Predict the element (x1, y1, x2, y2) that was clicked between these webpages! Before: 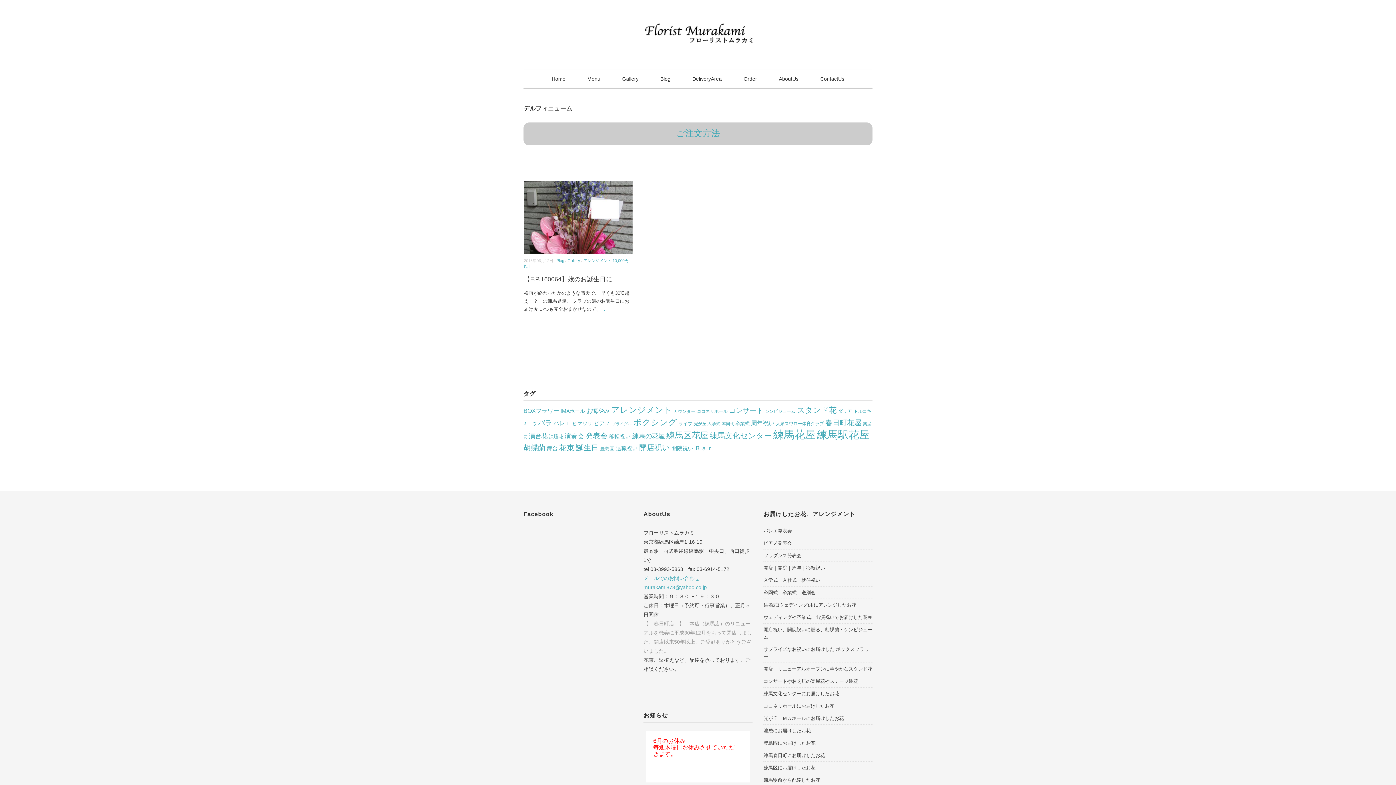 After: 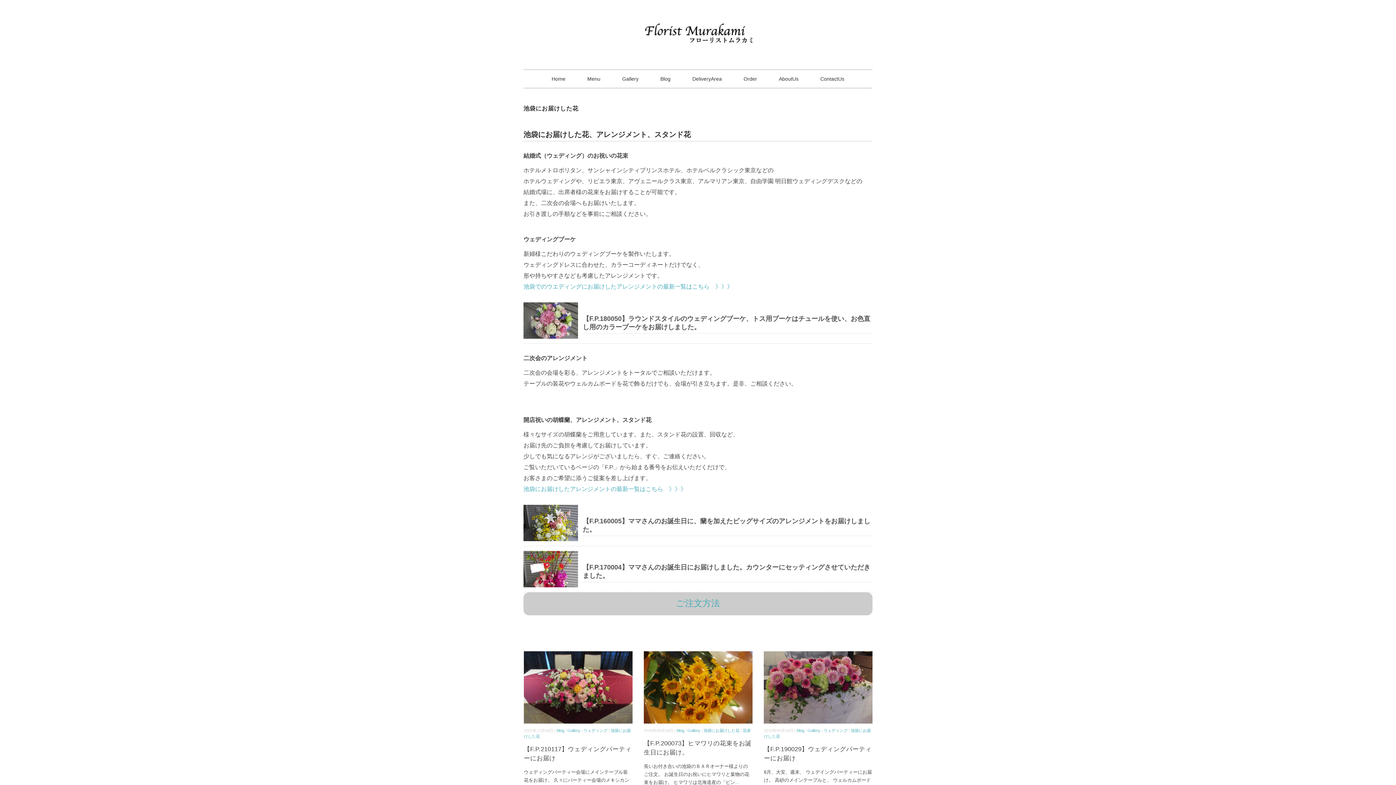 Action: label: 池袋にお届けしたお花 bbox: (763, 725, 811, 736)